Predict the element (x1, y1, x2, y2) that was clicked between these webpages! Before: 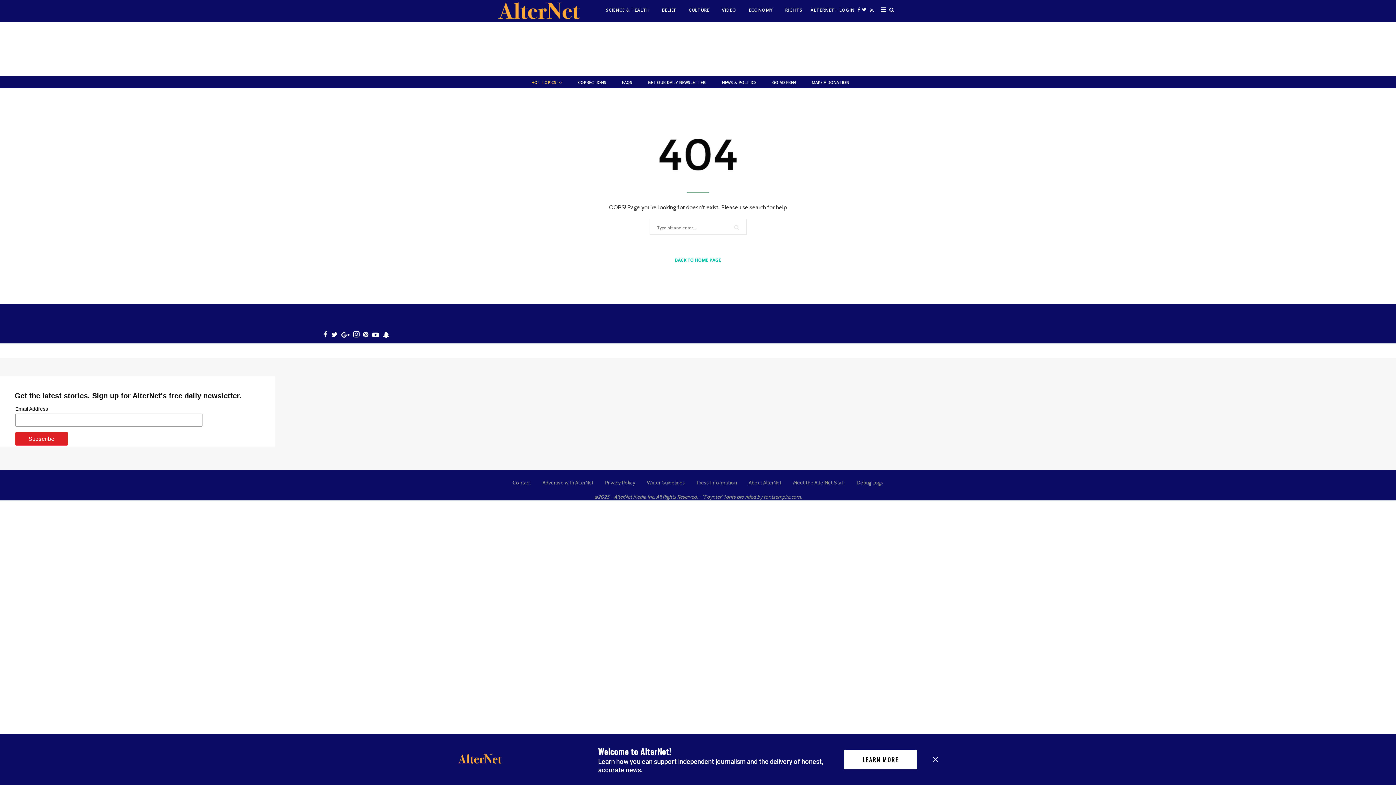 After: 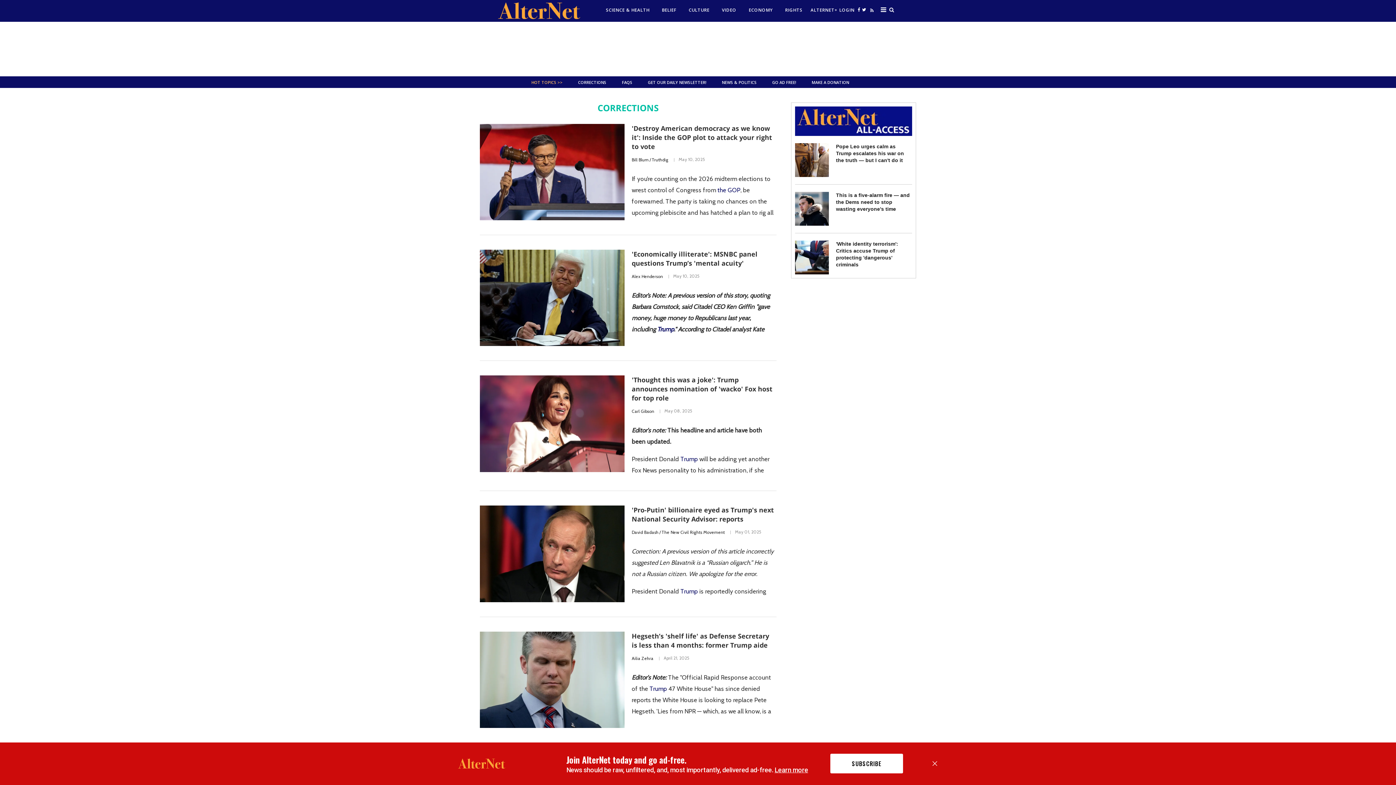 Action: bbox: (578, 79, 606, 84) label: CORRECTIONS